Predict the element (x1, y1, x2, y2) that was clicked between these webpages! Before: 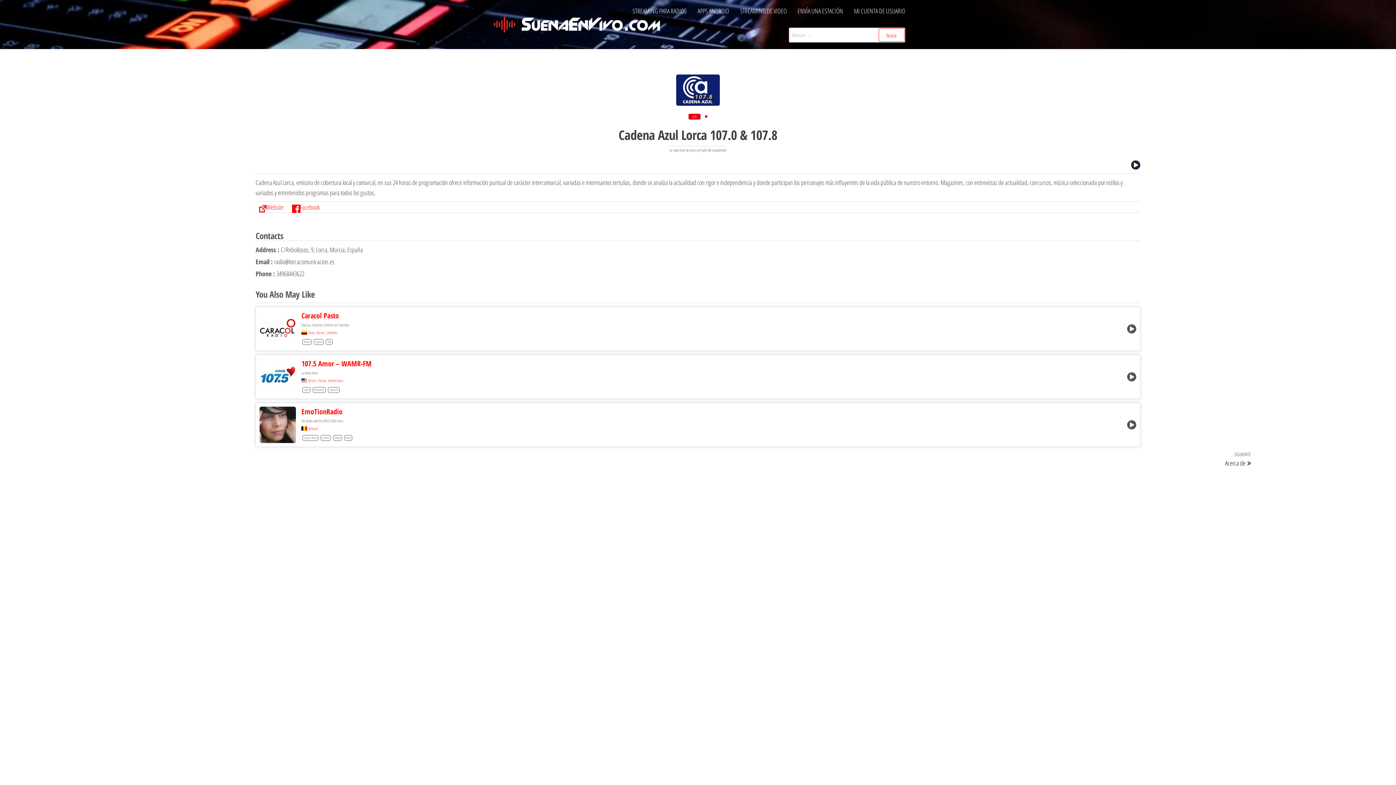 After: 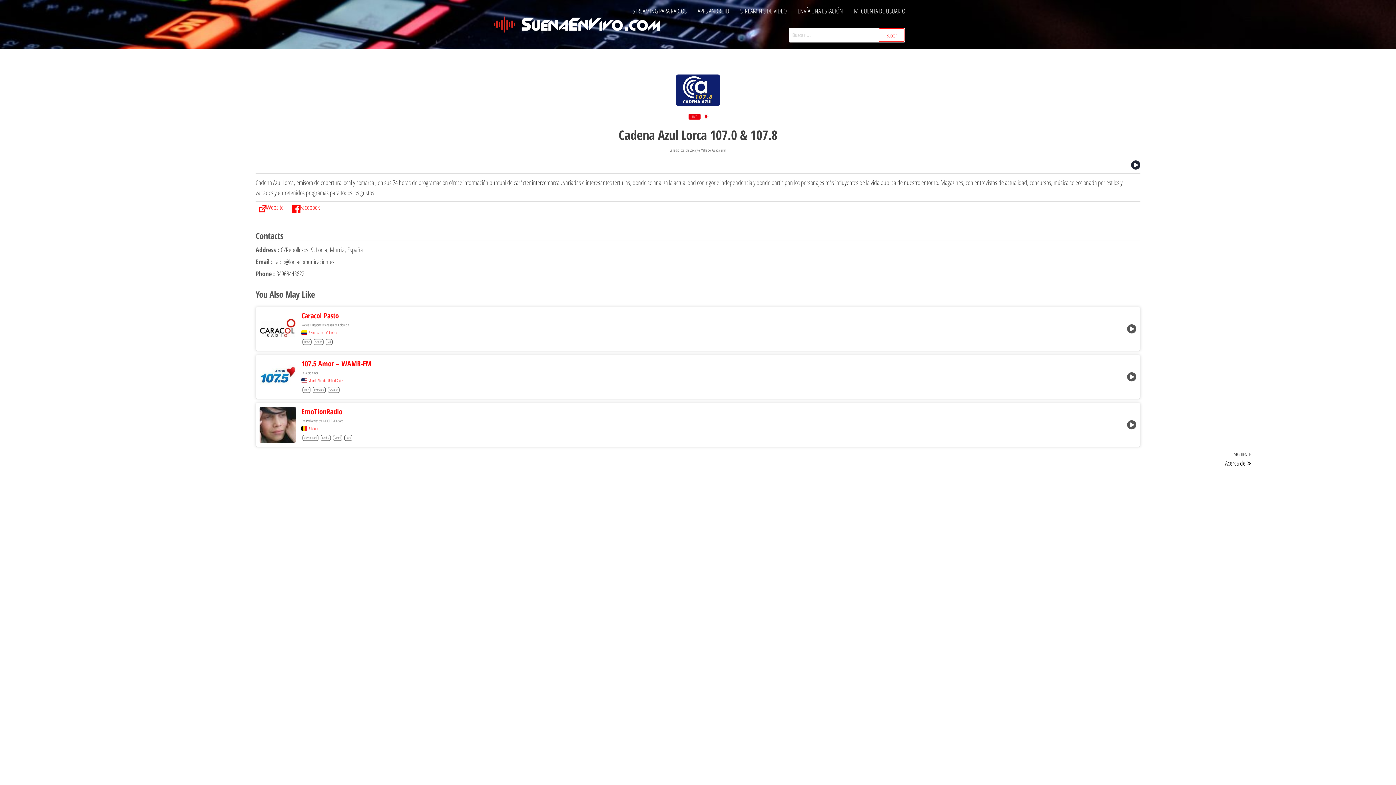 Action: label: Website bbox: (255, 203, 285, 210)